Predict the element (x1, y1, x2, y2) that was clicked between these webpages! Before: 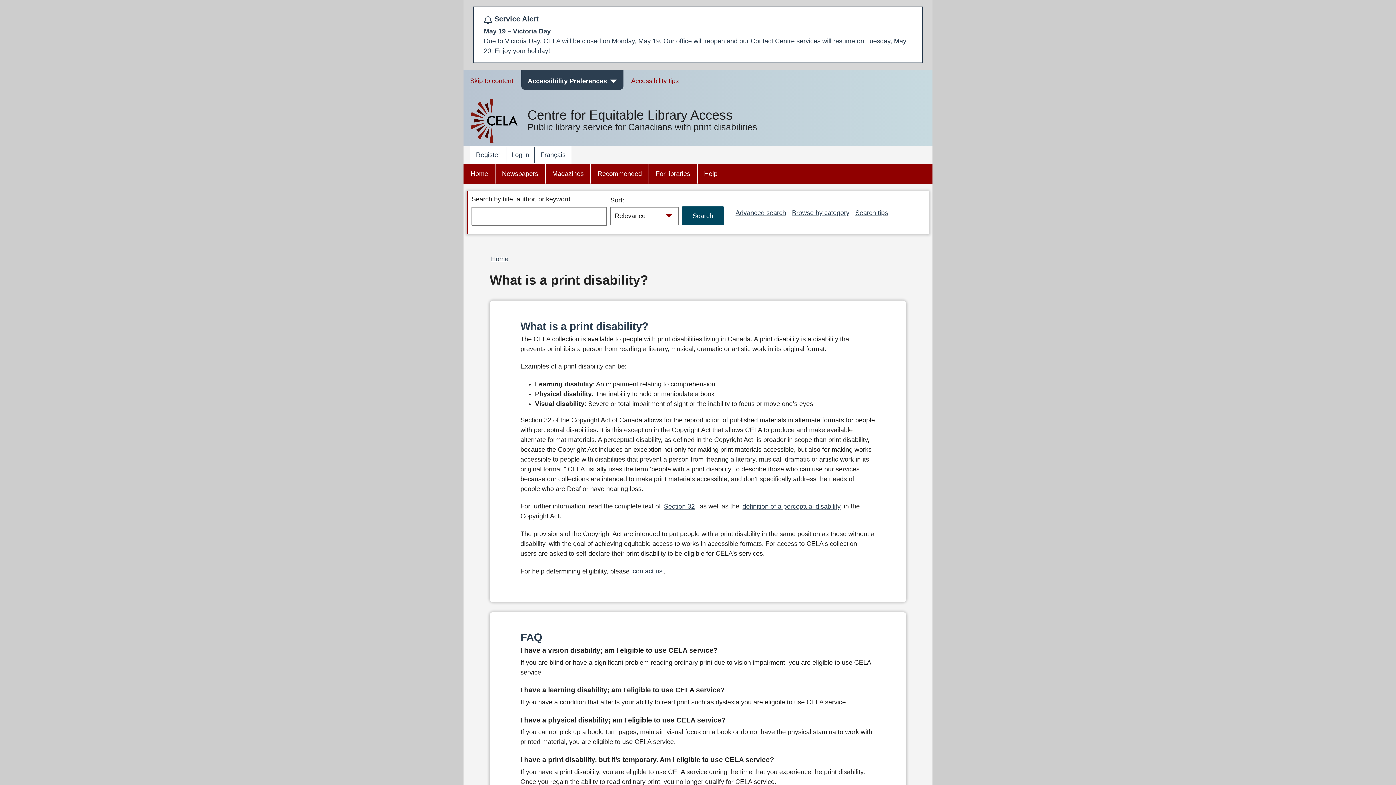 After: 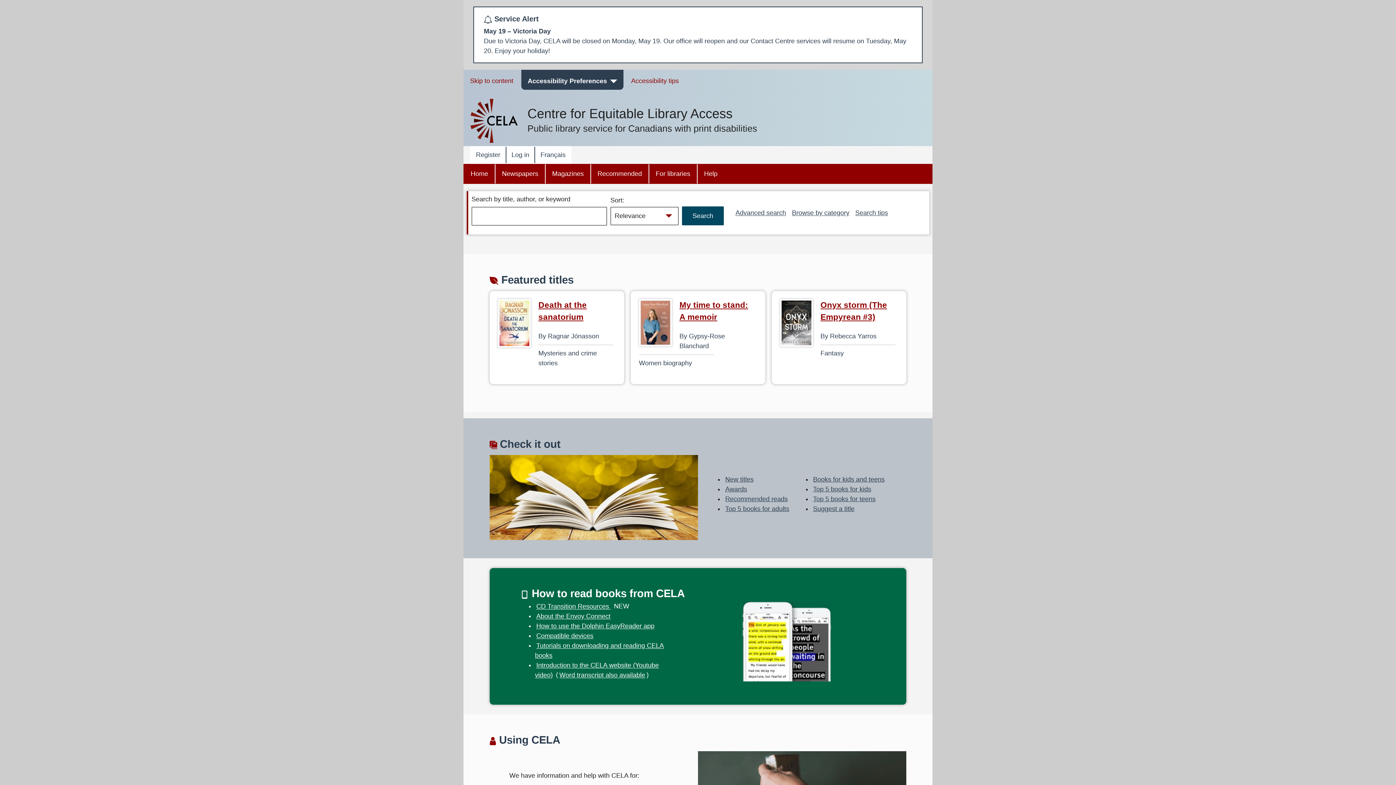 Action: bbox: (464, 164, 495, 183) label: Home